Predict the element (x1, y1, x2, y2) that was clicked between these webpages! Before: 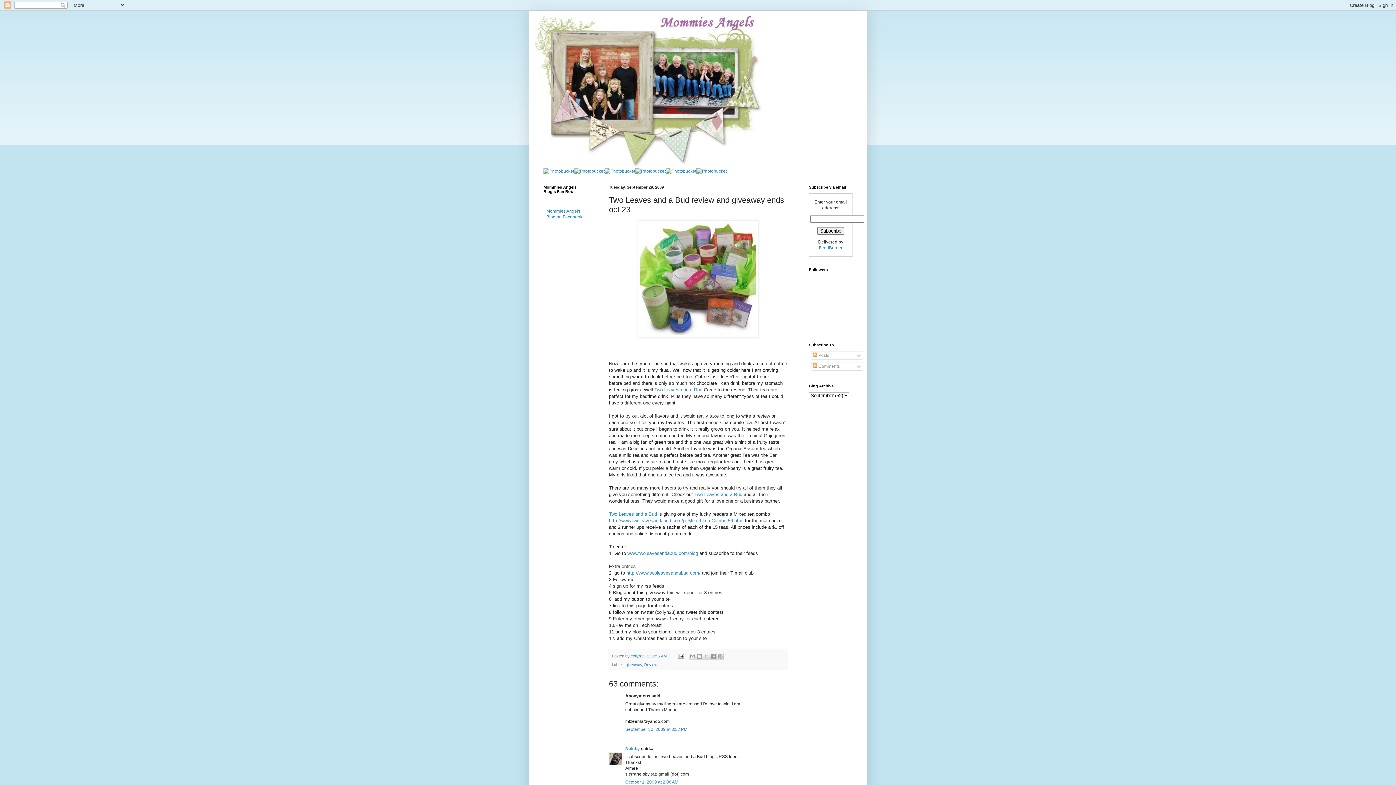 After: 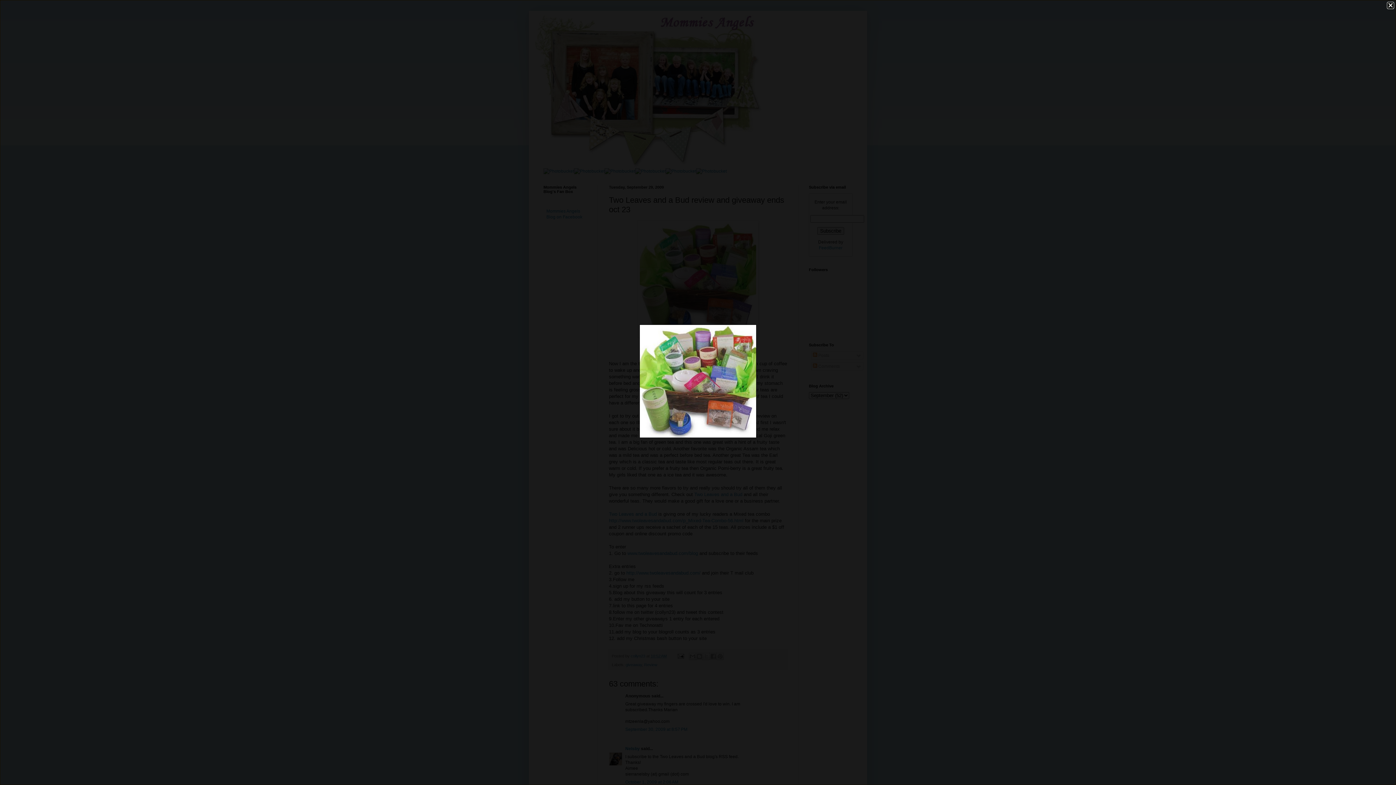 Action: bbox: (609, 220, 787, 337)